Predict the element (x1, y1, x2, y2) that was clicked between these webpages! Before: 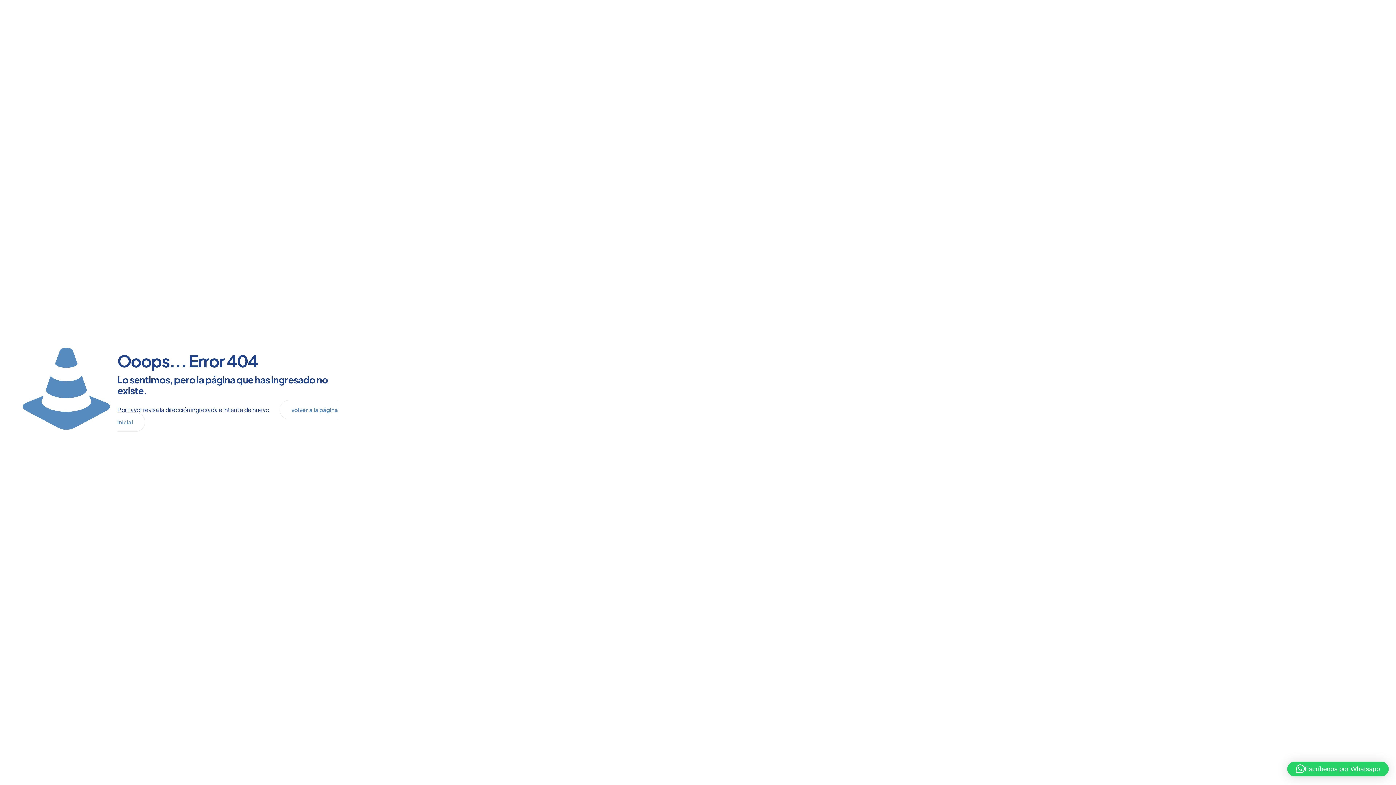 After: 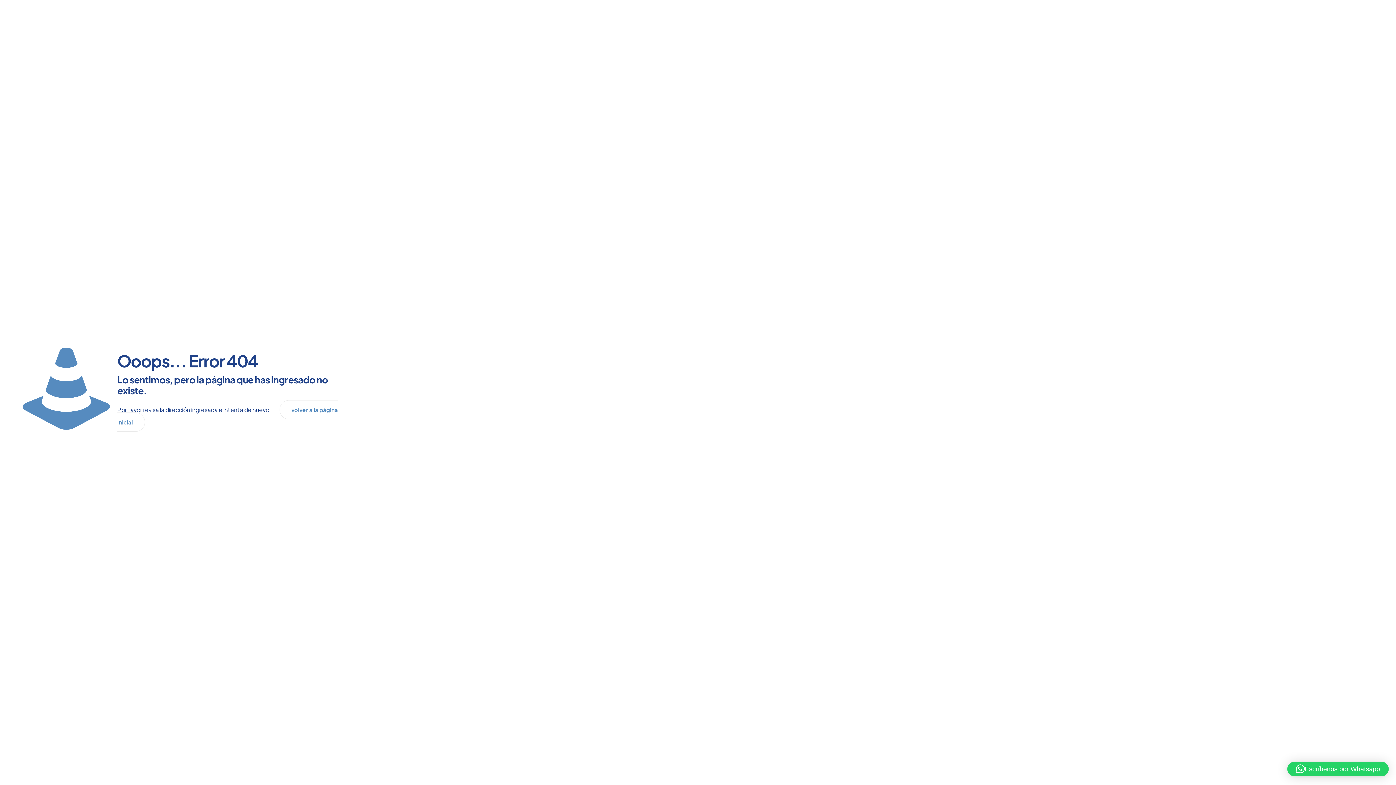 Action: bbox: (1287, 762, 1389, 776) label: Escríbenos por Whatsapp